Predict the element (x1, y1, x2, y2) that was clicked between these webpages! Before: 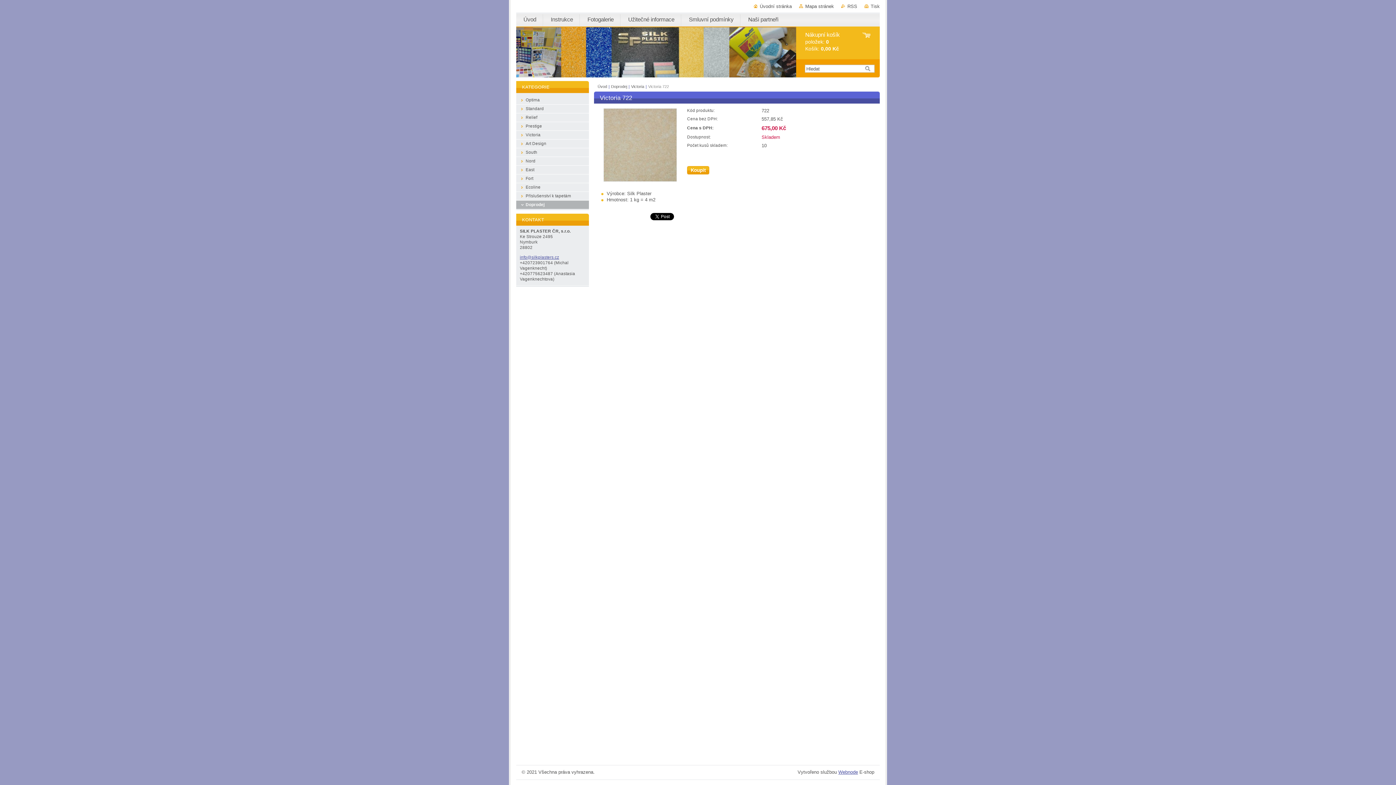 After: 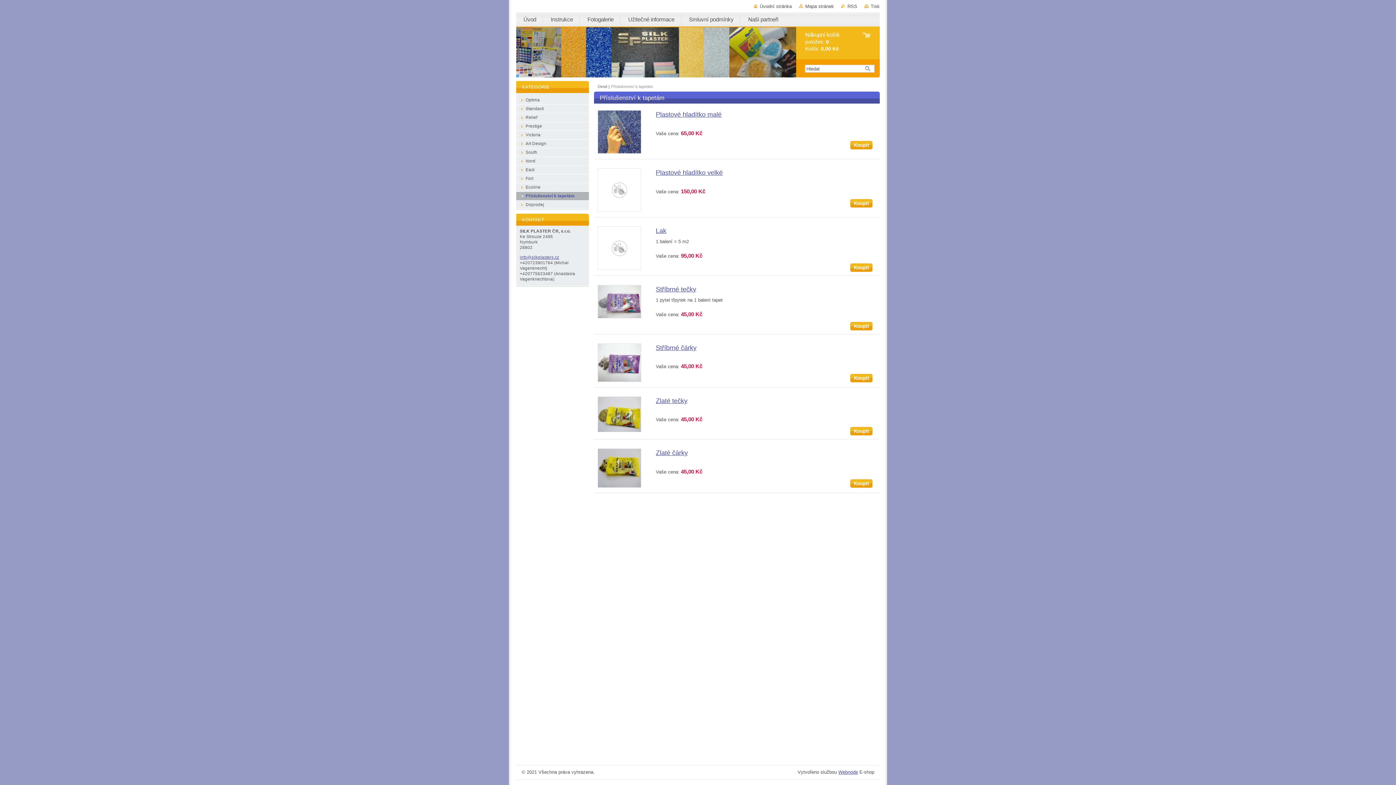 Action: label: Příslušenství k tapetám bbox: (516, 192, 589, 200)